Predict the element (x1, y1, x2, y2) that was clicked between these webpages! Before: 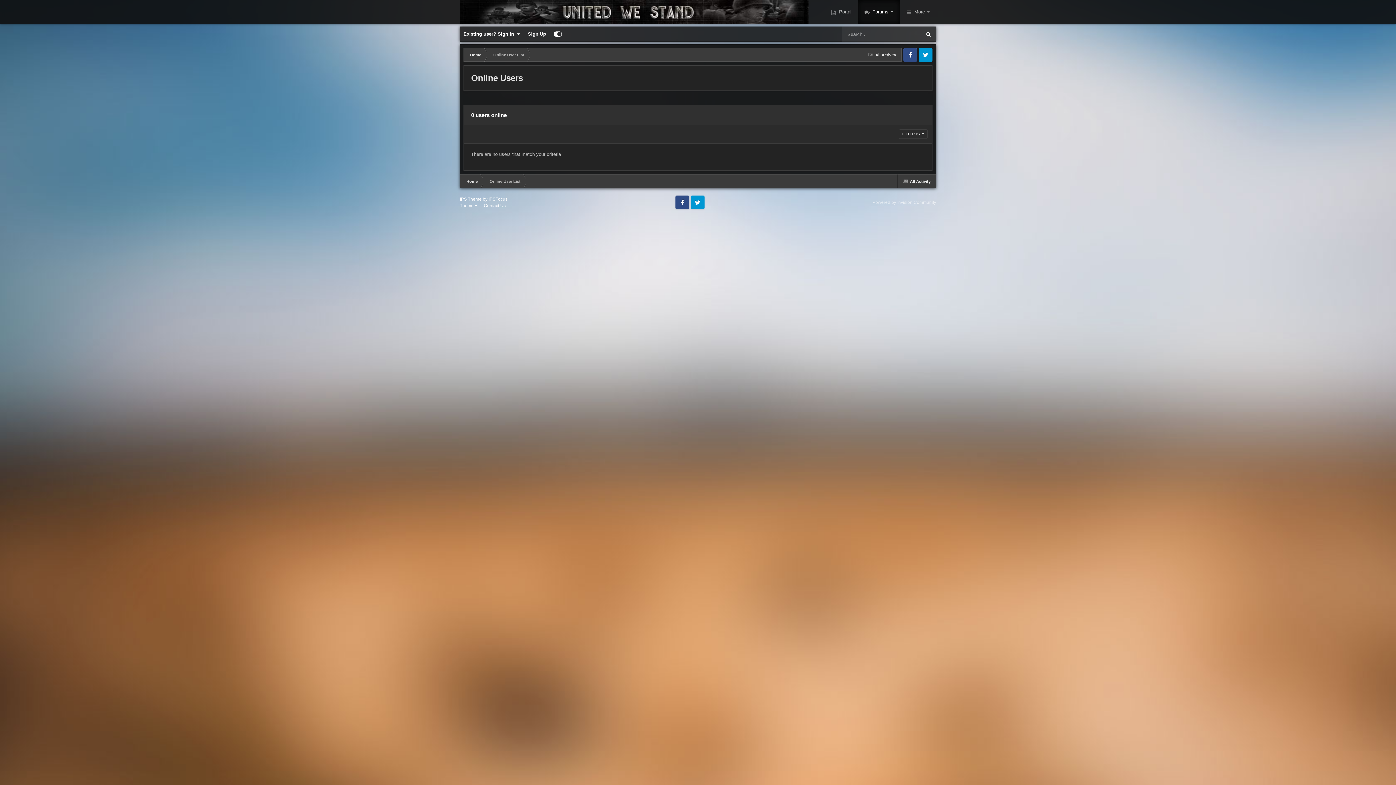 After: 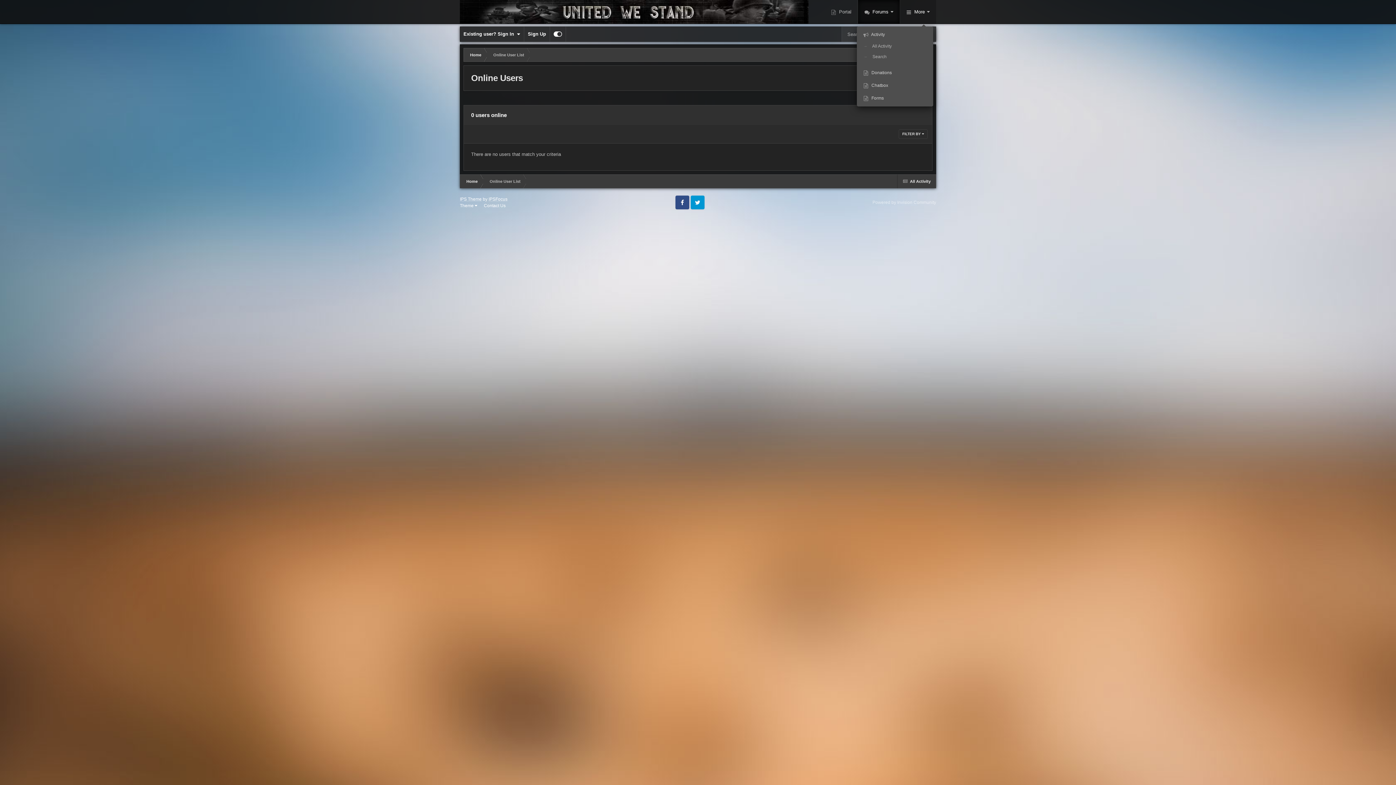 Action: bbox: (900, 0, 936, 23) label:  More 